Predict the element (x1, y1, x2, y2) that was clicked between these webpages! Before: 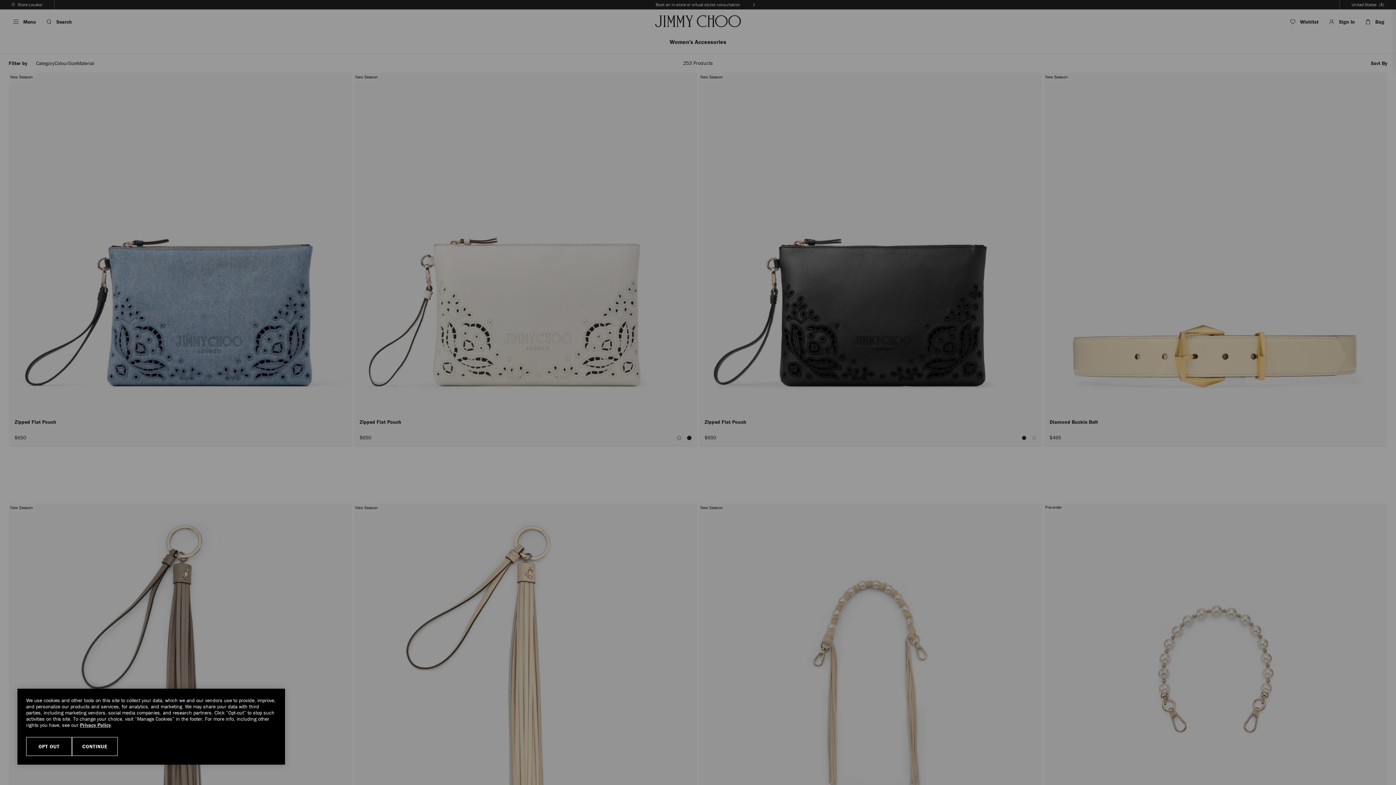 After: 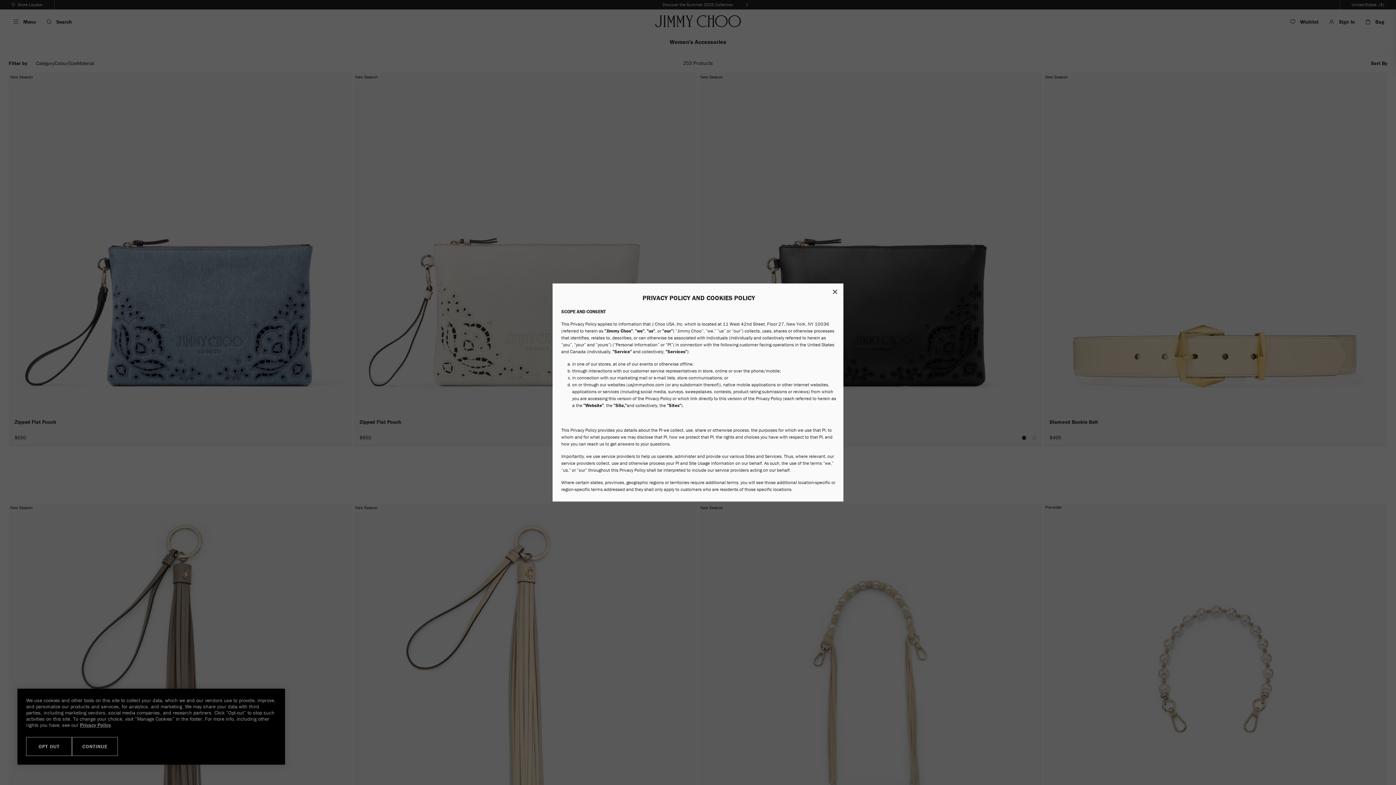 Action: label: Privacy Policy bbox: (80, 722, 110, 728)